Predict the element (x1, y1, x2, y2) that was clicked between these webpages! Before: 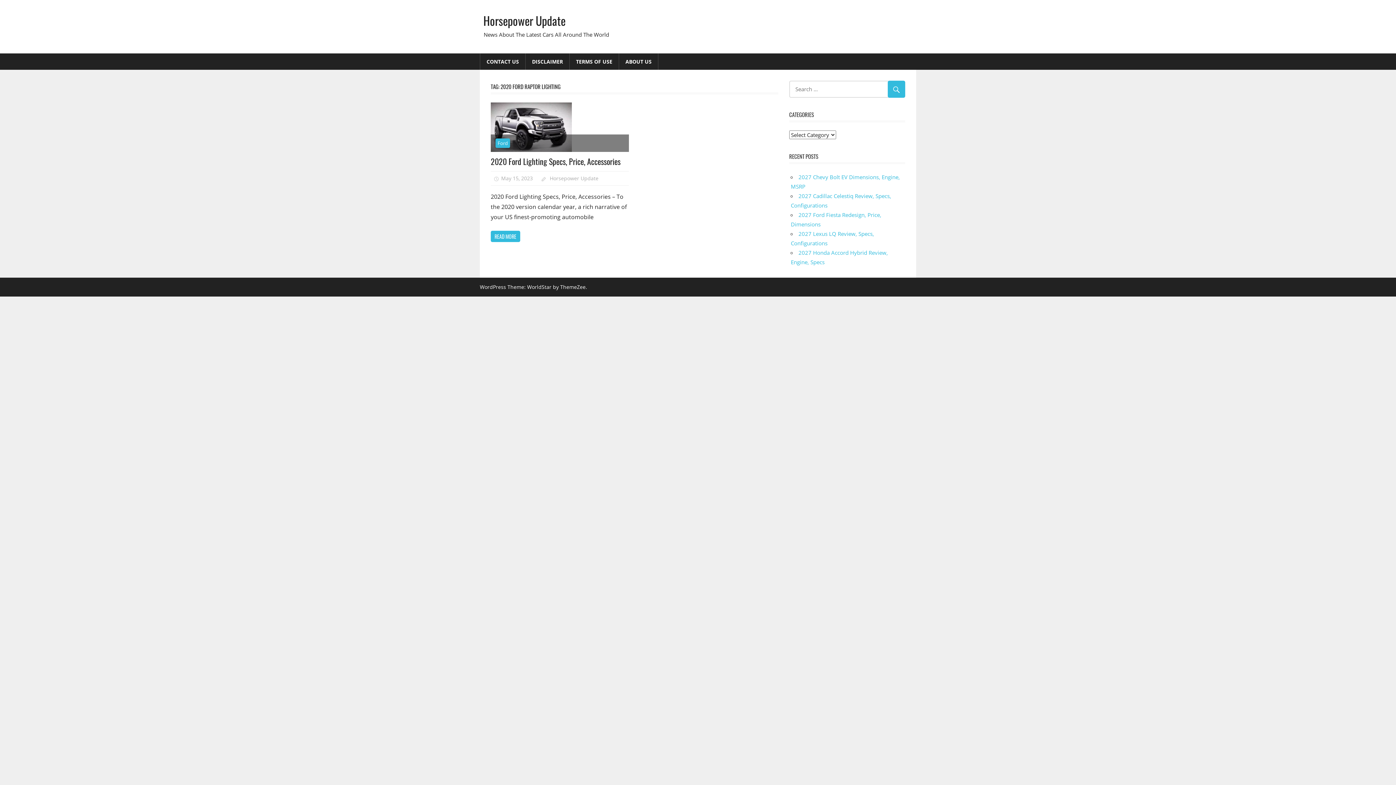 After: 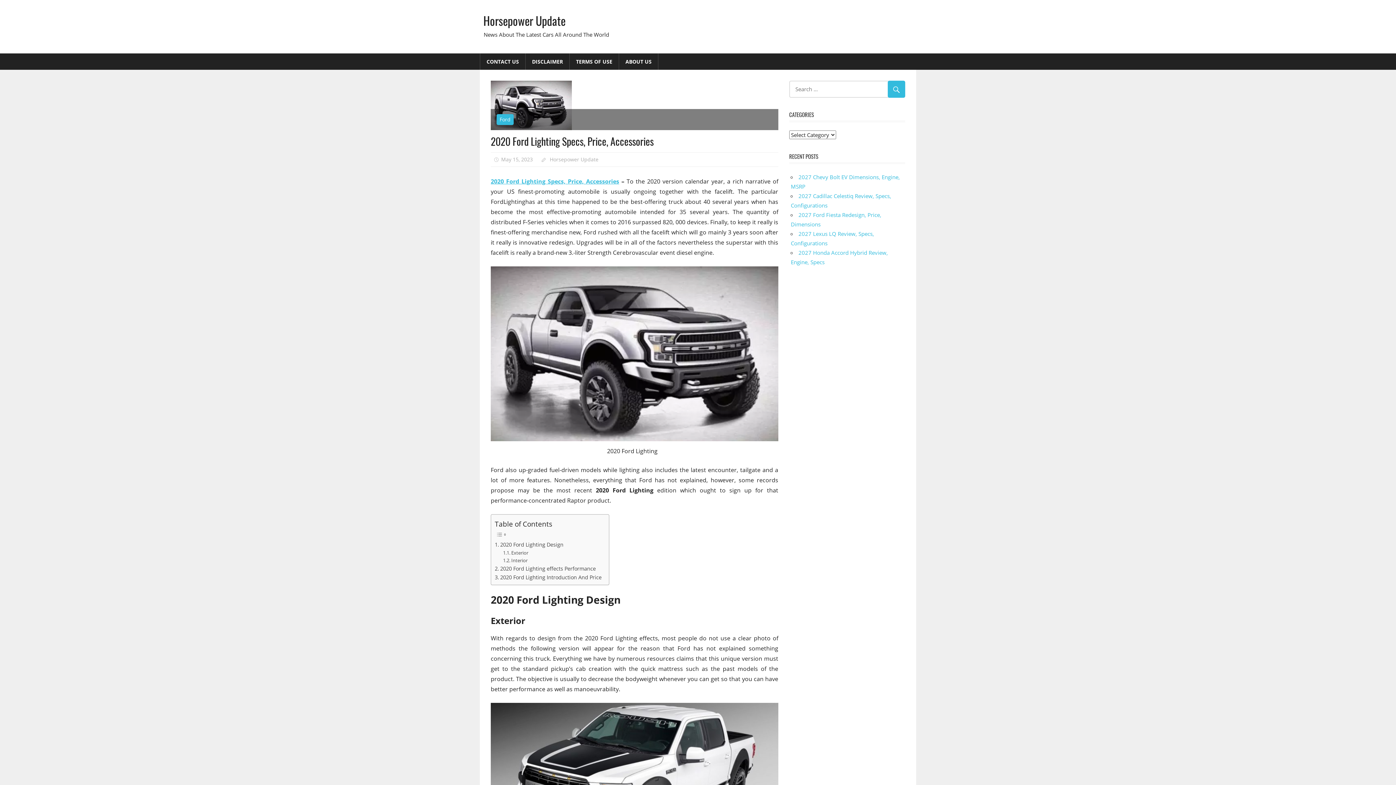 Action: bbox: (490, 155, 620, 167) label: 2020 Ford Lighting Specs, Price, Accessories